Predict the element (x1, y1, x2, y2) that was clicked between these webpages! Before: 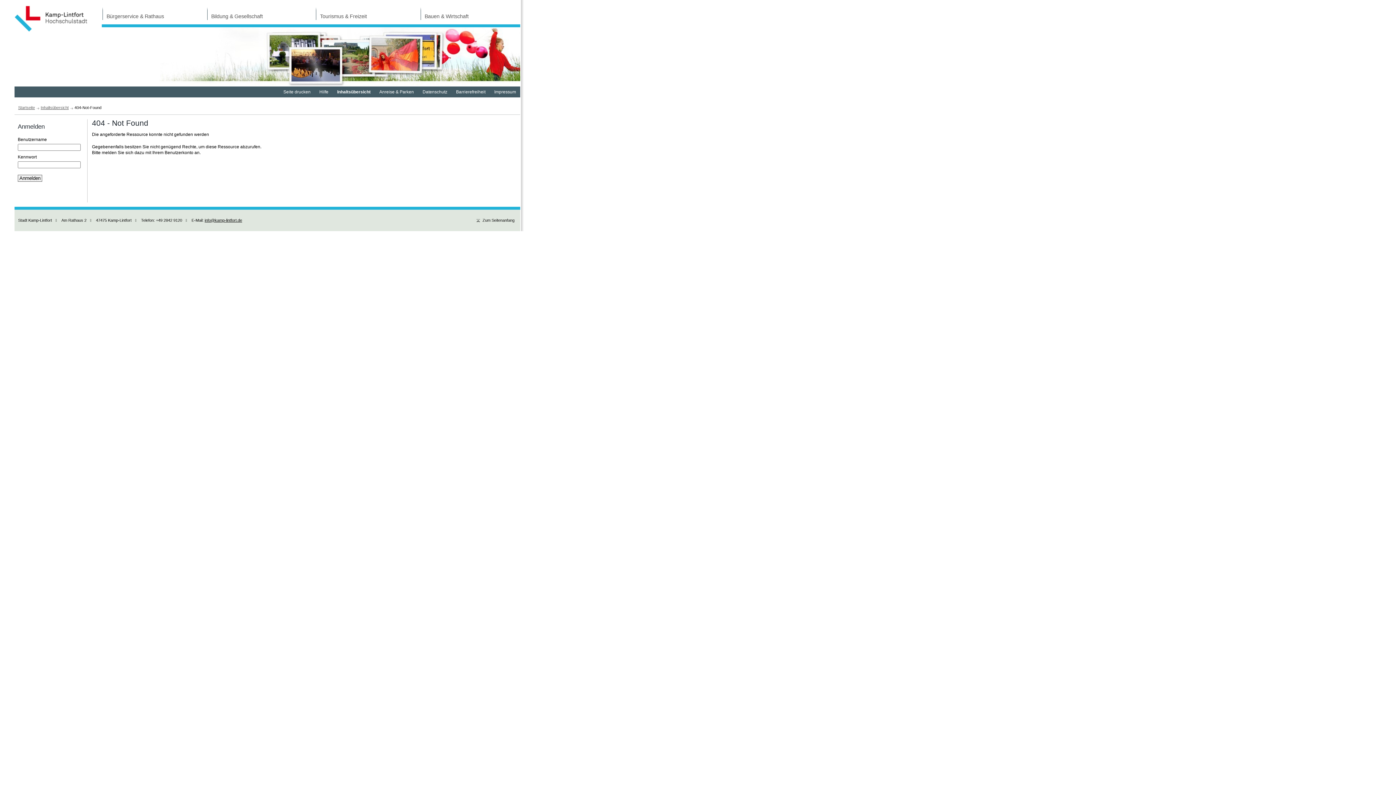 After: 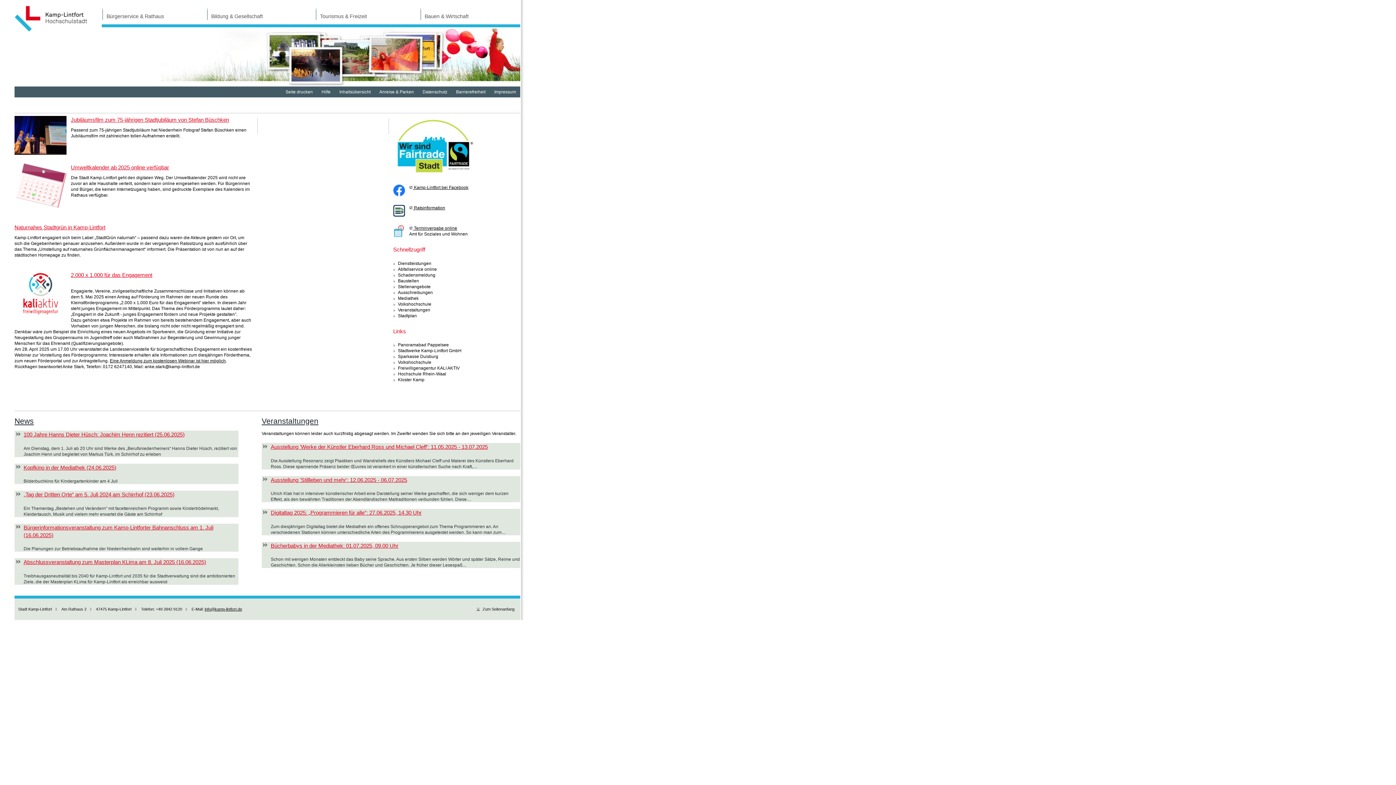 Action: bbox: (18, 105, 34, 109) label: Startseite